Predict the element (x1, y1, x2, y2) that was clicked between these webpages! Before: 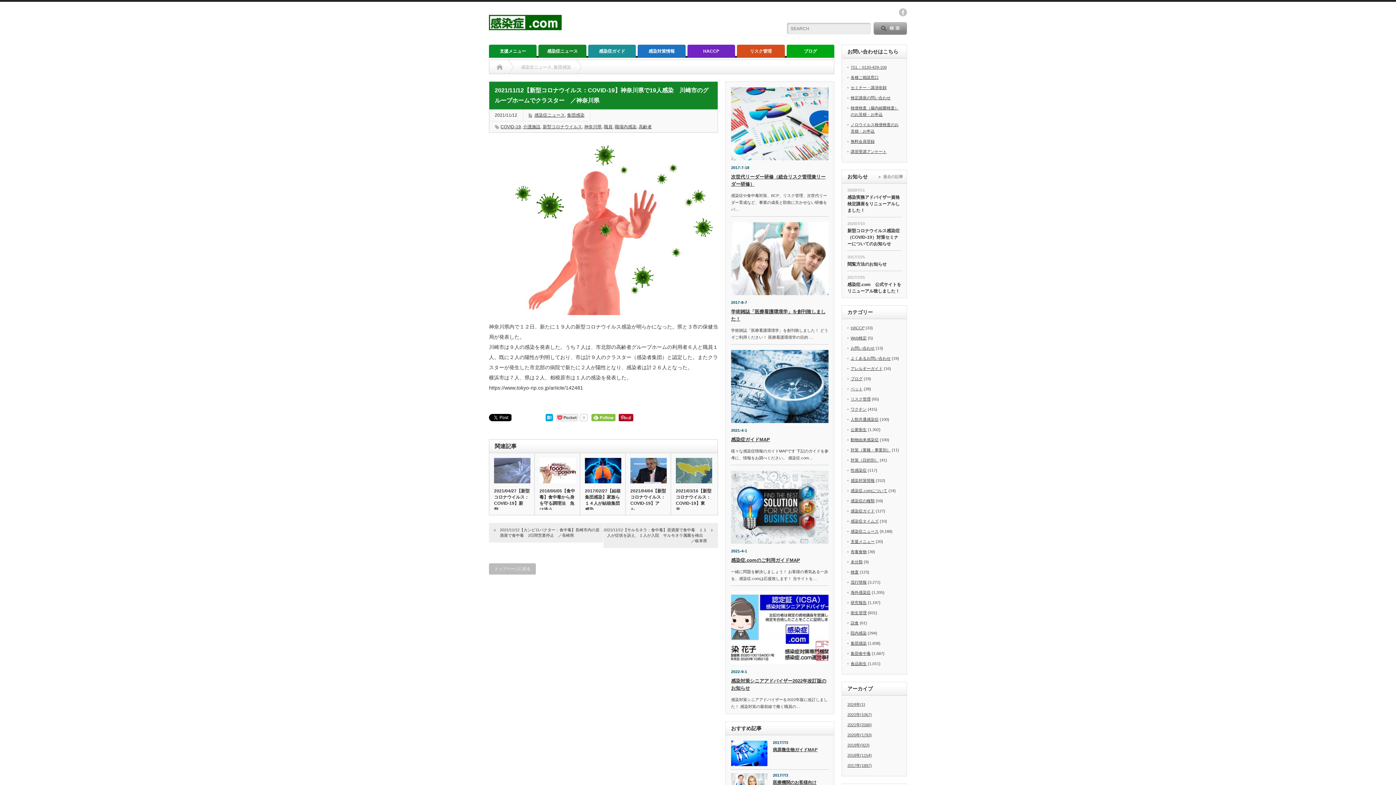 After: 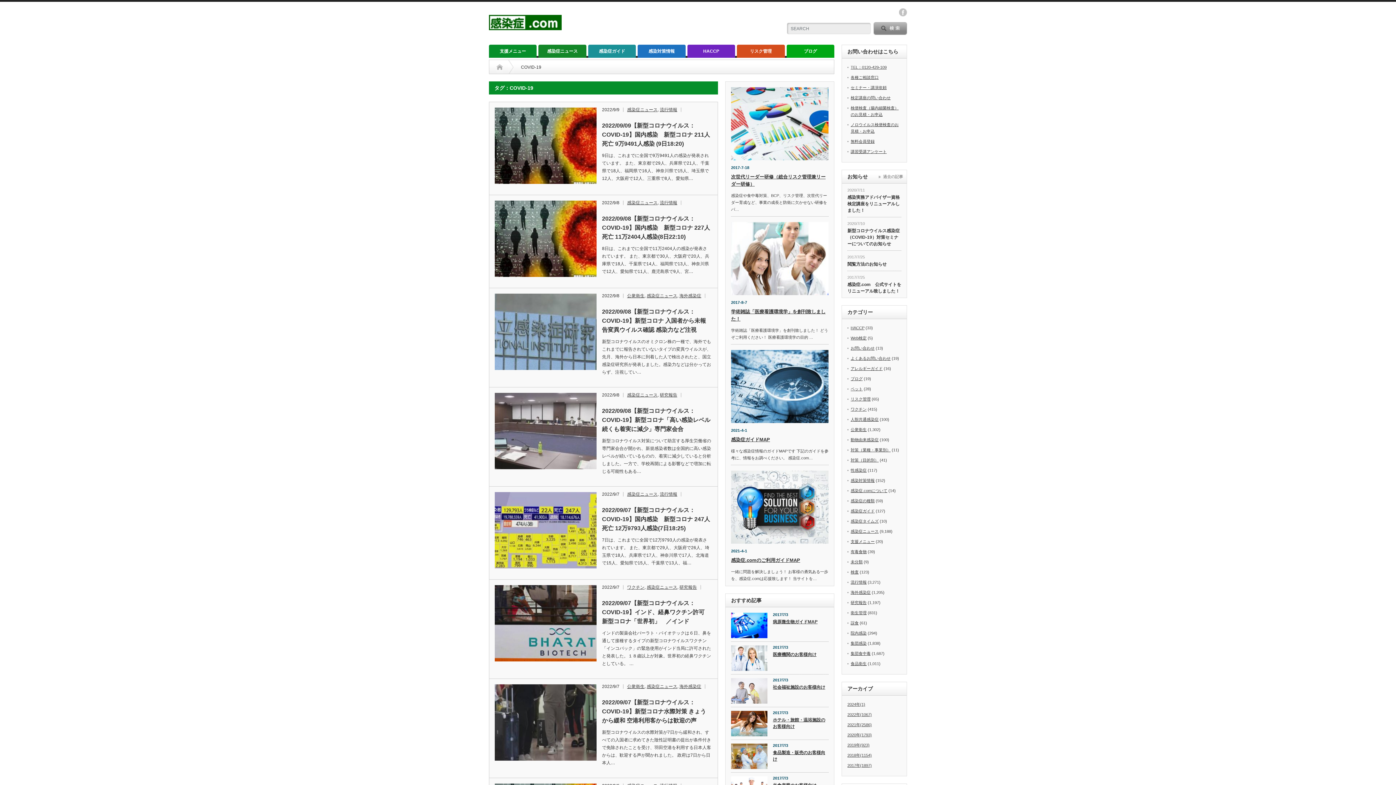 Action: label: COVID-19 bbox: (500, 124, 521, 129)